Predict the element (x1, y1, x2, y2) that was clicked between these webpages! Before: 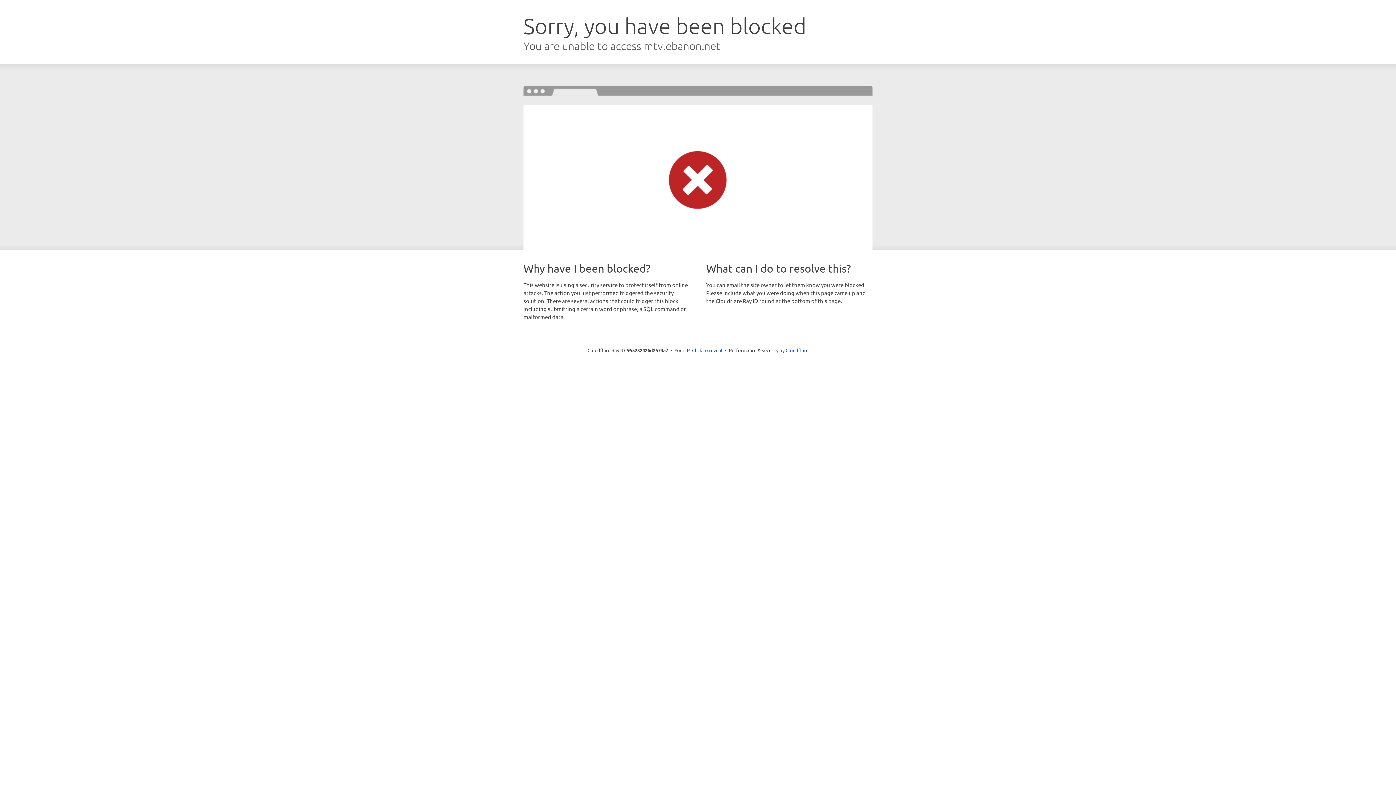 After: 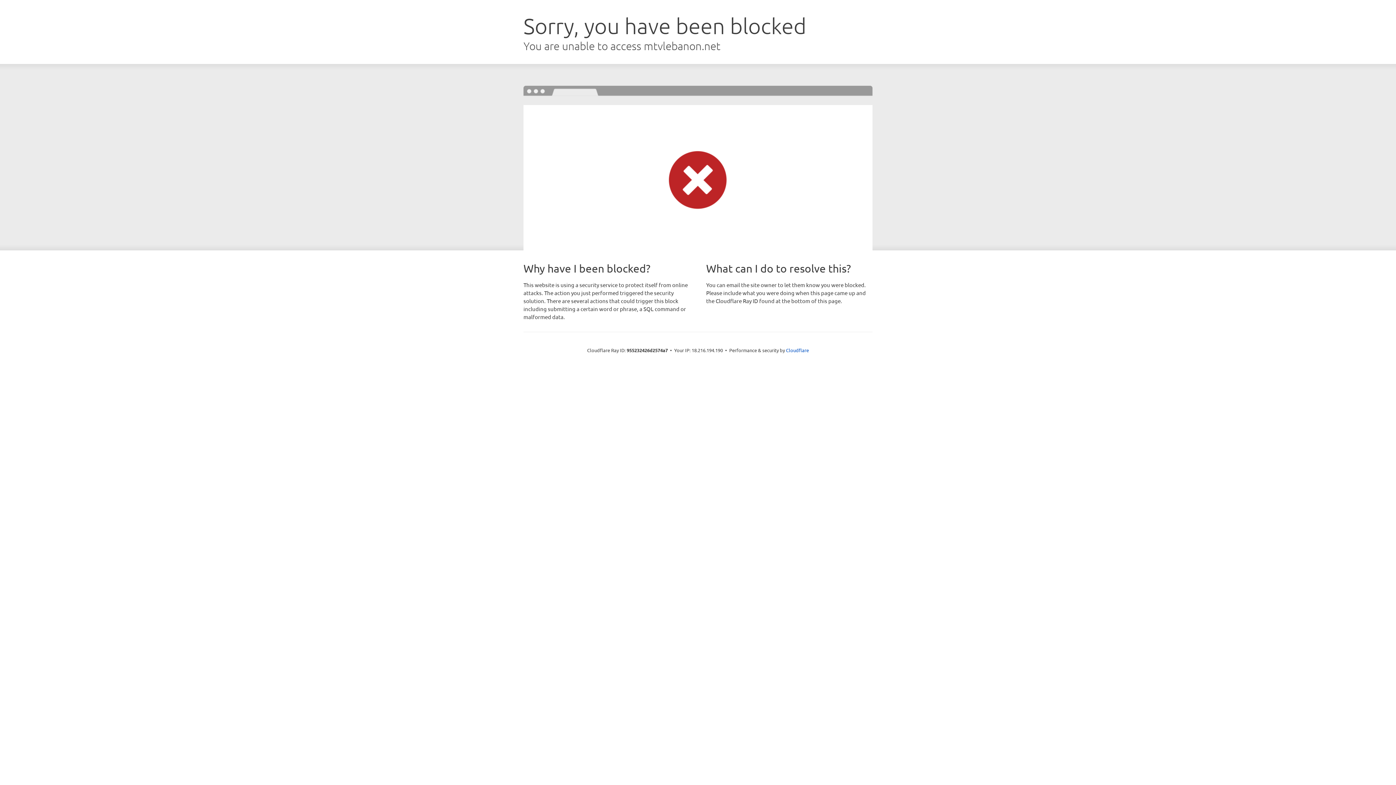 Action: bbox: (692, 346, 722, 353) label: Click to reveal